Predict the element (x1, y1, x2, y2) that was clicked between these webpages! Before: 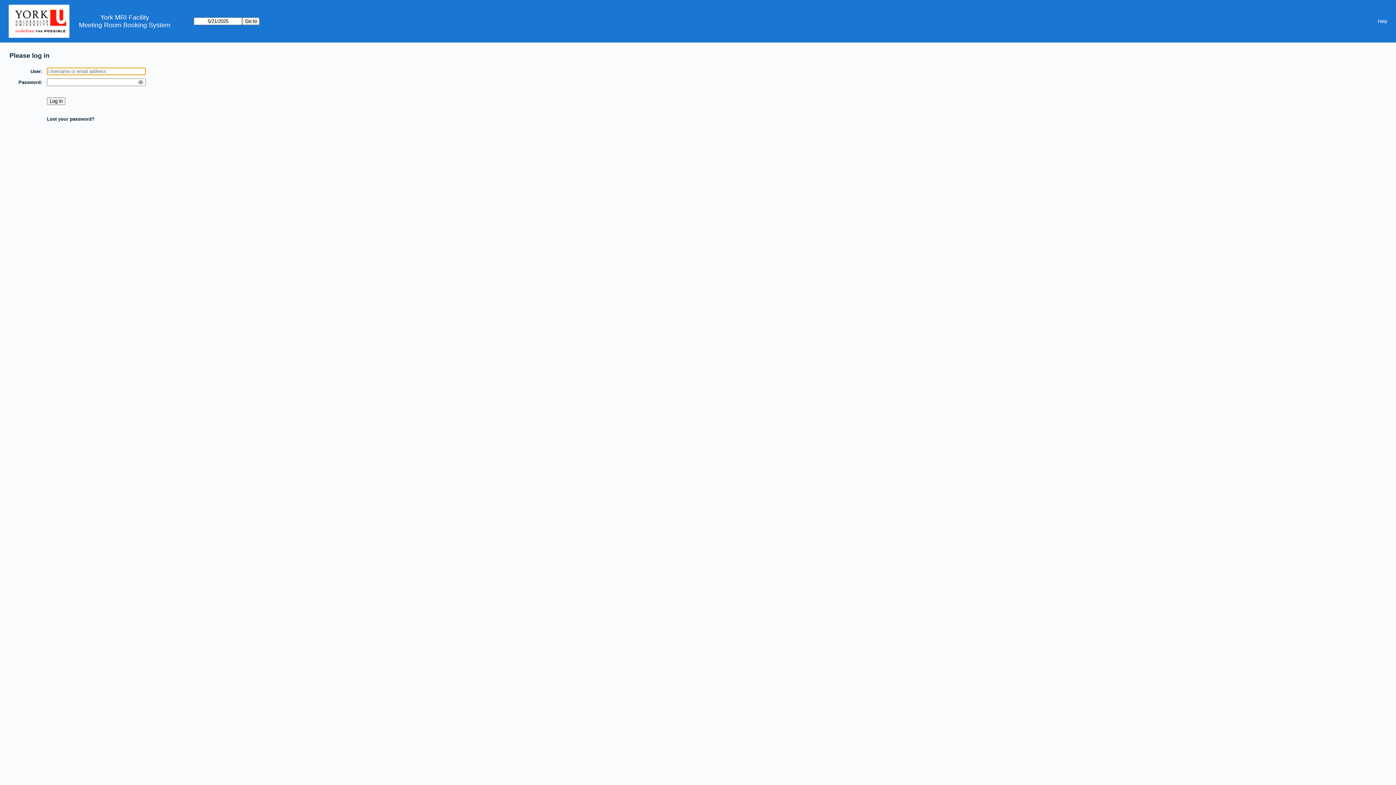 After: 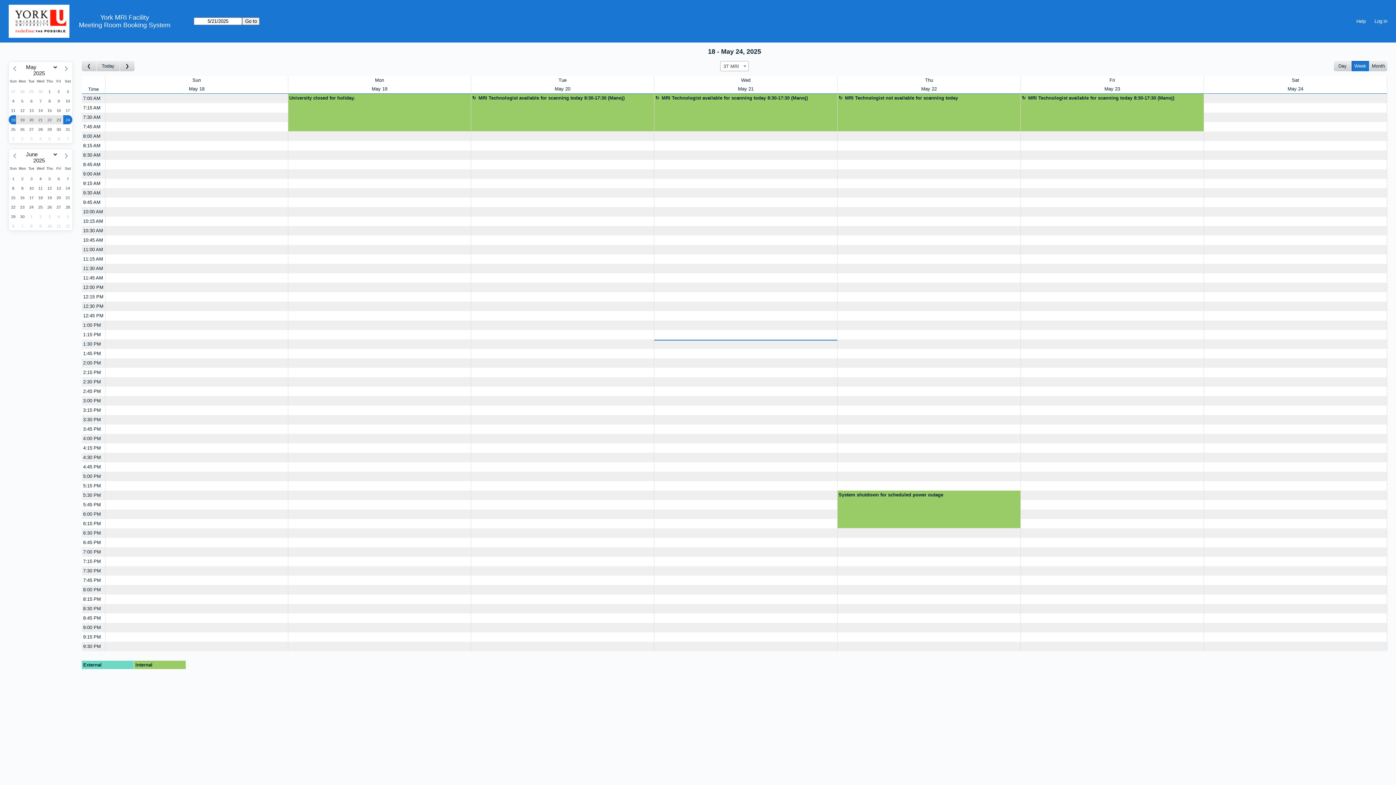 Action: label: Meeting Room Booking System bbox: (78, 21, 170, 28)